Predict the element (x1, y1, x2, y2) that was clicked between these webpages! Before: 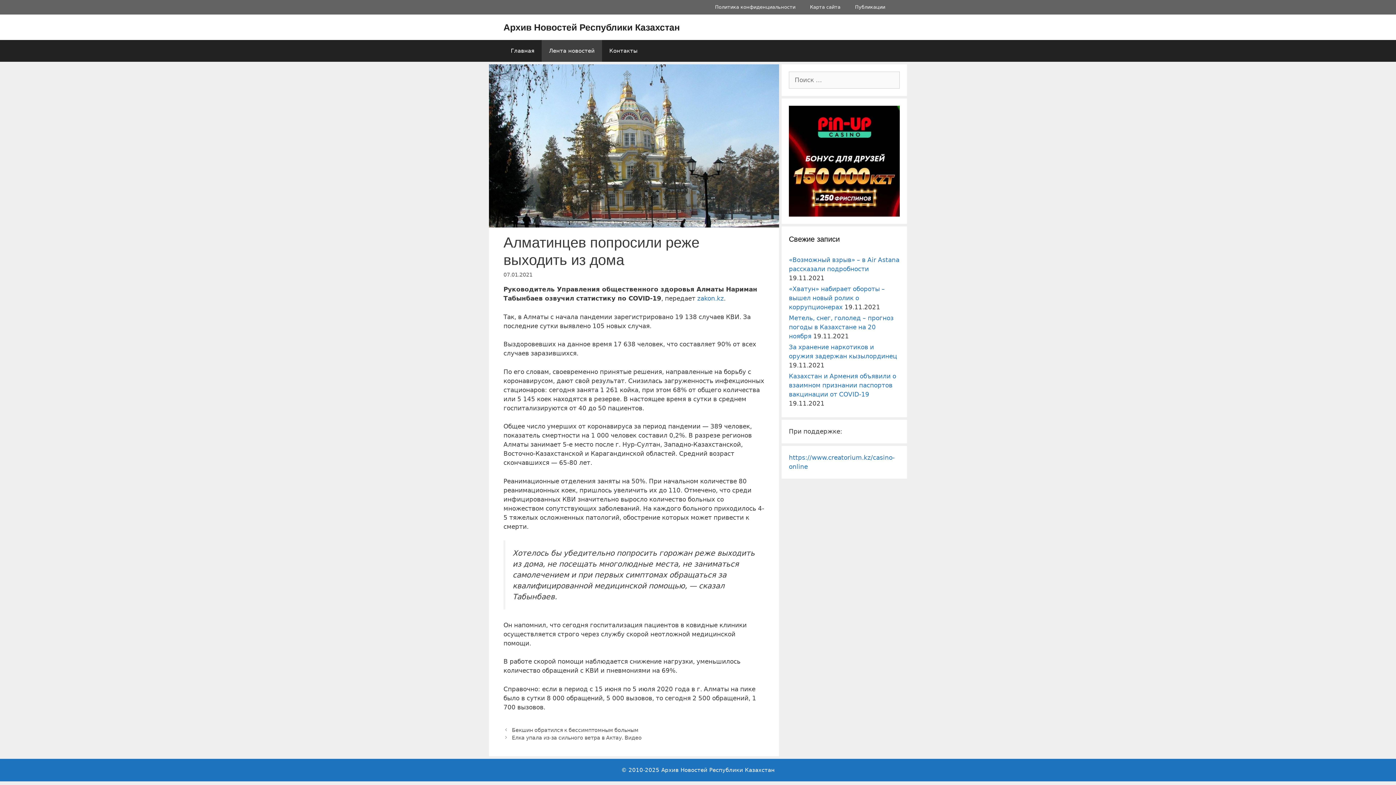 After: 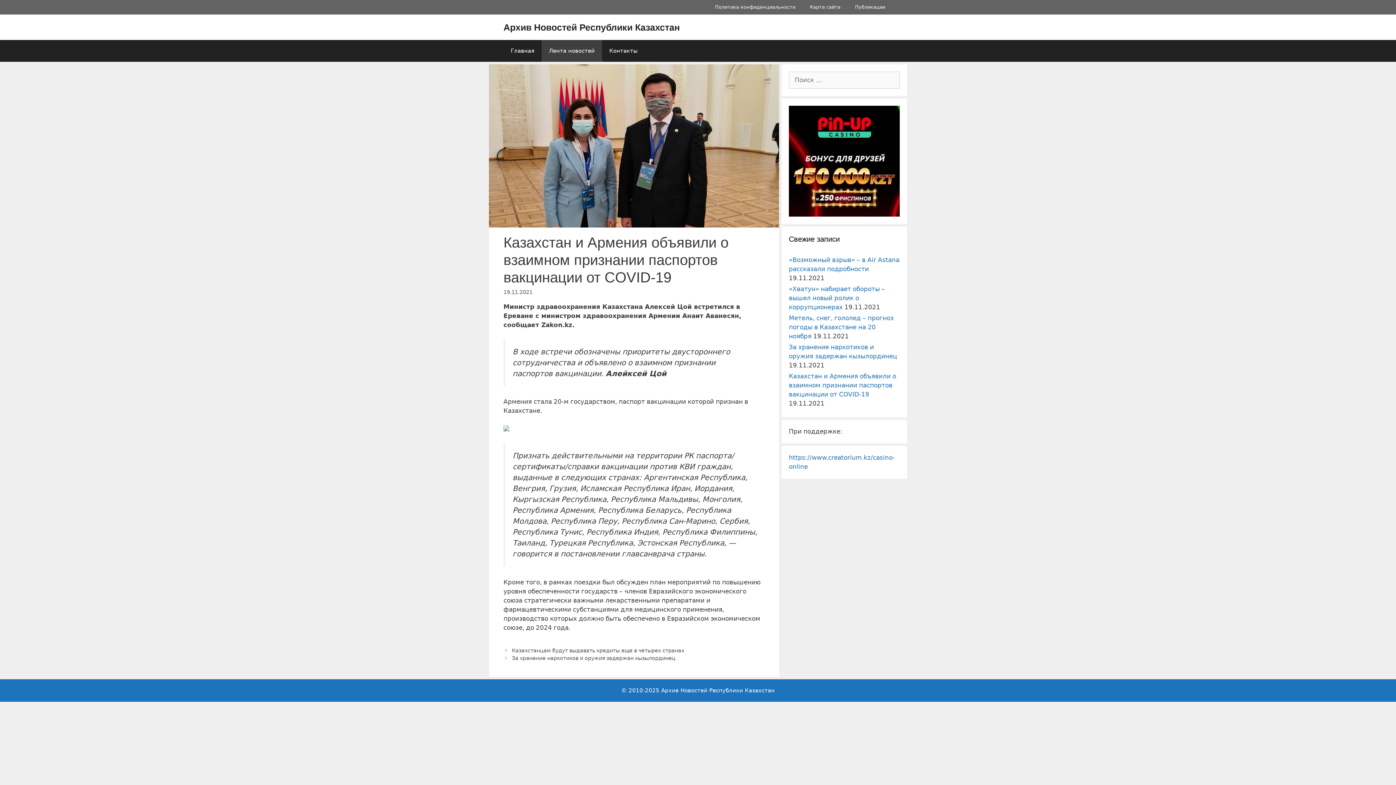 Action: label: Казахстан и Армения объявили о взаимном признании паспортов вакцинации от COVID-19 bbox: (789, 372, 896, 398)